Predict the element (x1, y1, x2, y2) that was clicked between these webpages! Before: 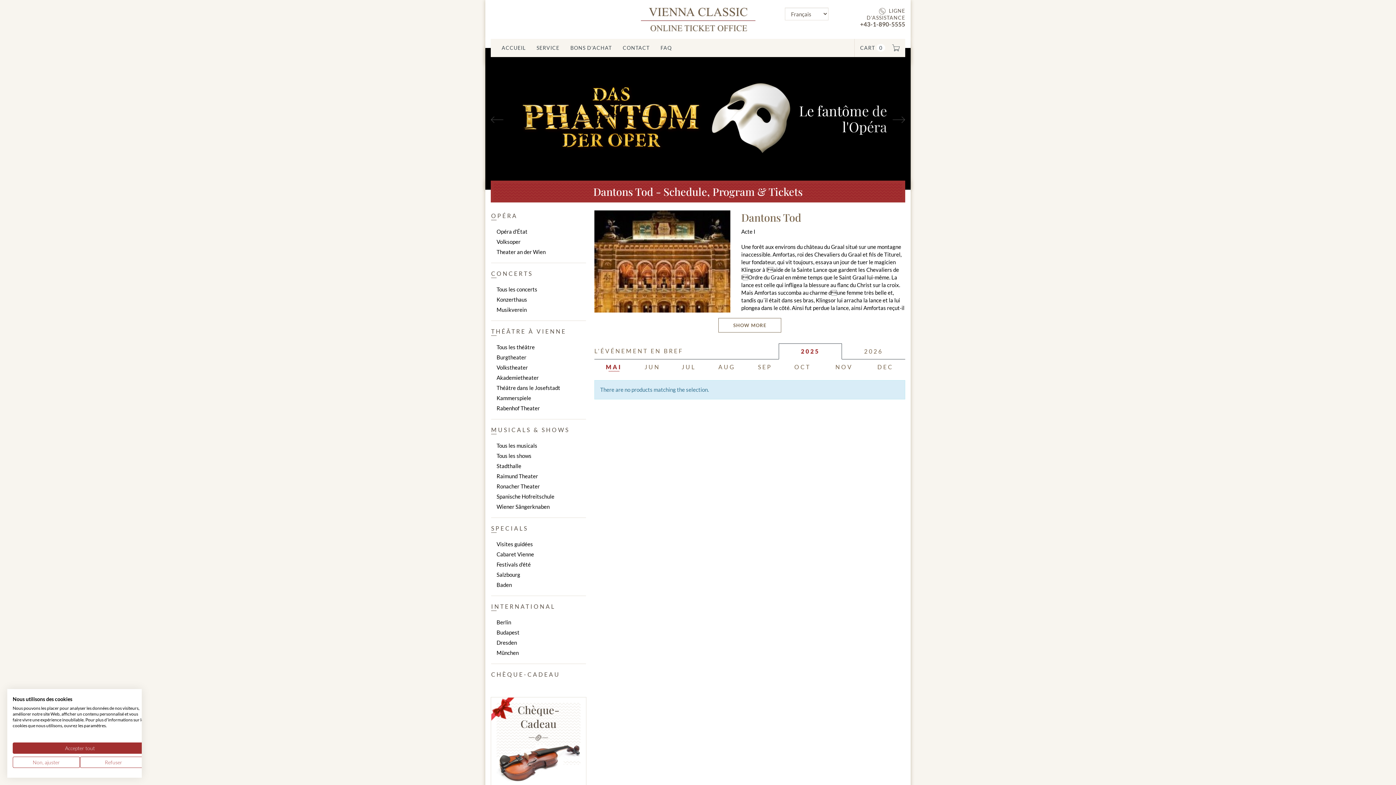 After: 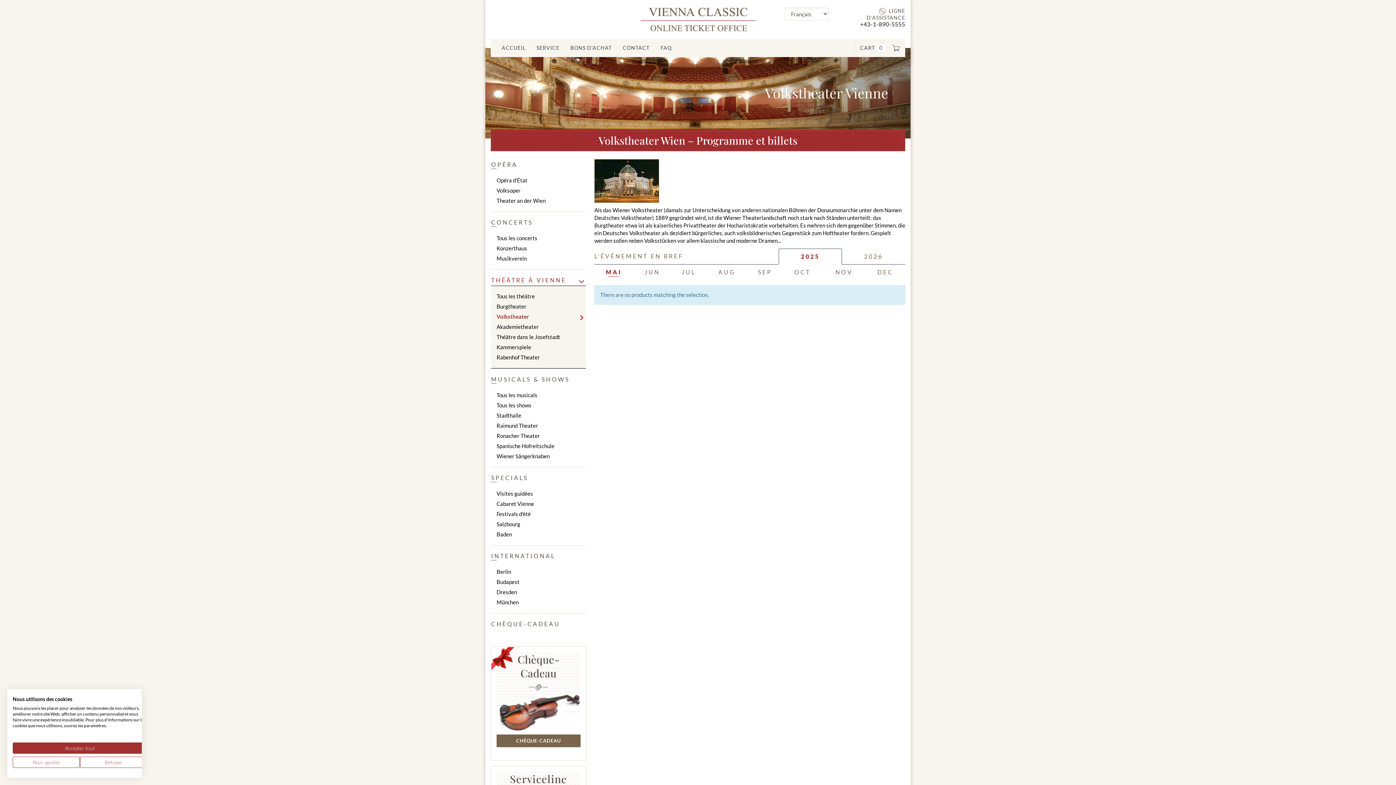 Action: label: Volkstheater bbox: (496, 362, 586, 373)